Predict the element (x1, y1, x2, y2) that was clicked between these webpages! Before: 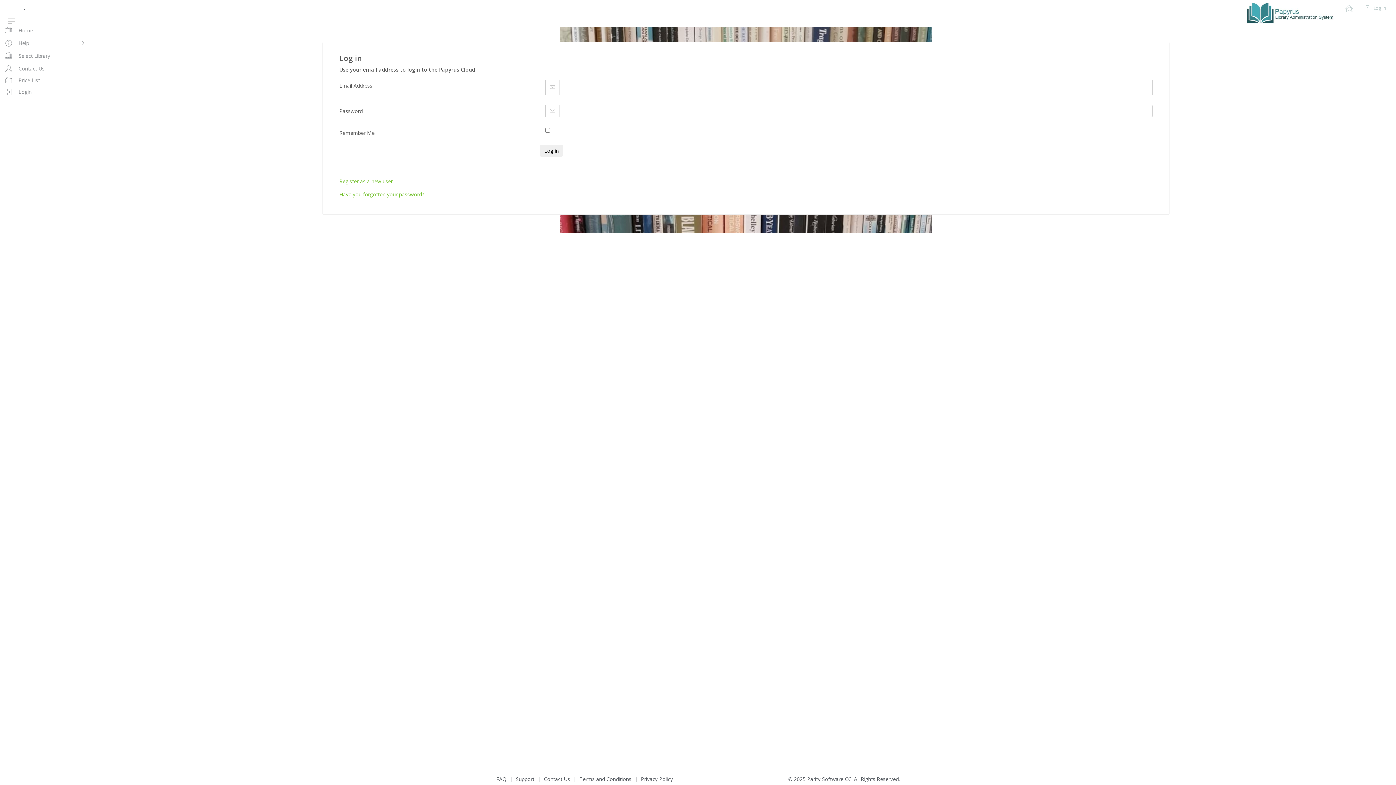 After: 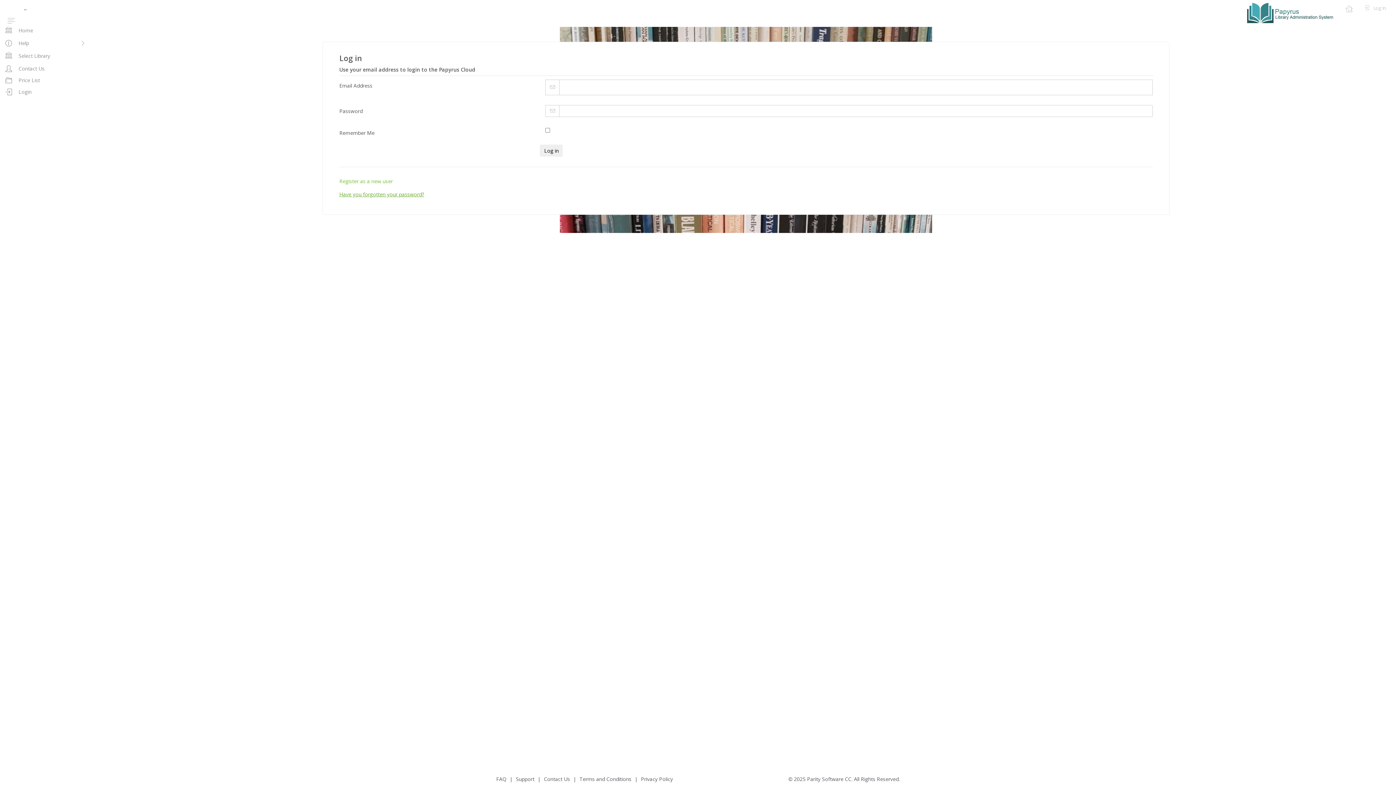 Action: bbox: (339, 190, 424, 197) label: Have you forgotten your password?